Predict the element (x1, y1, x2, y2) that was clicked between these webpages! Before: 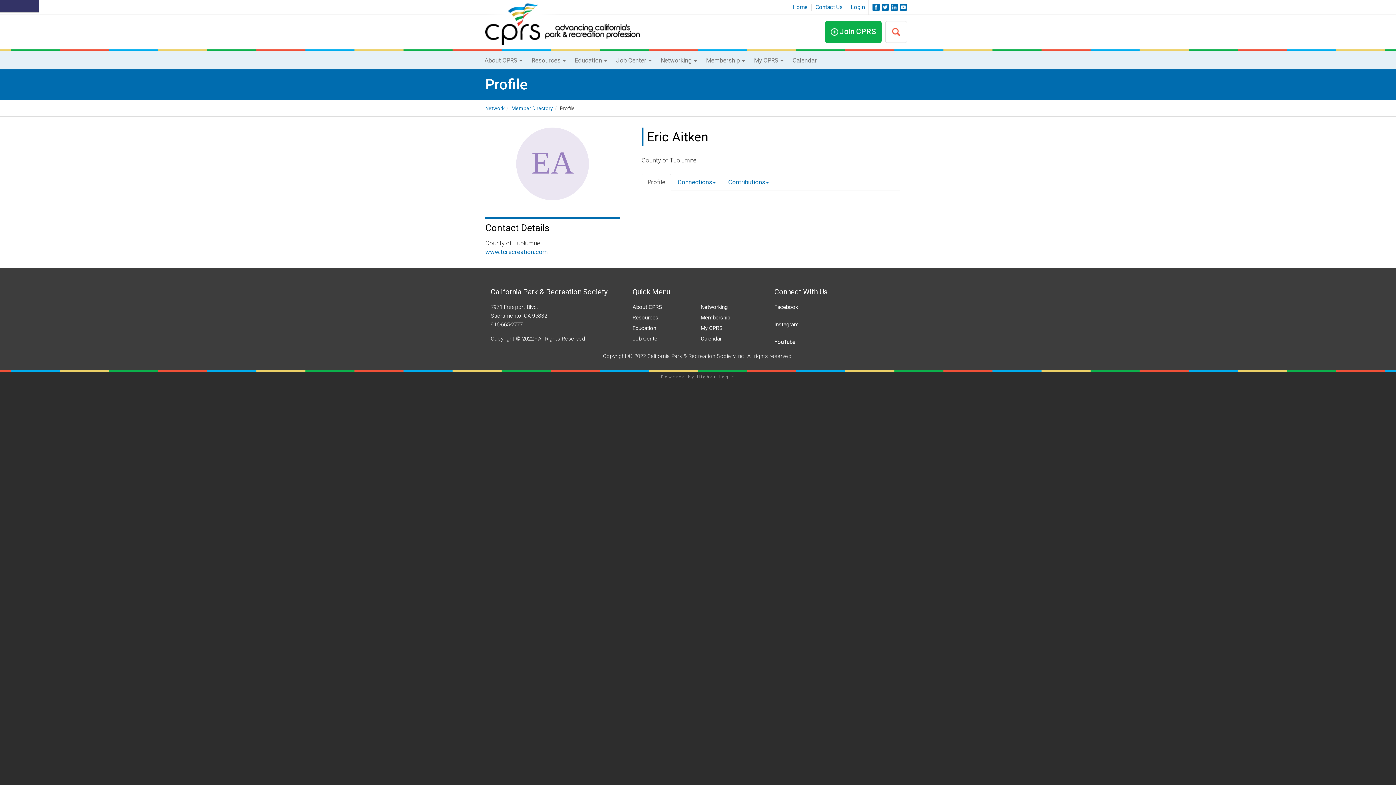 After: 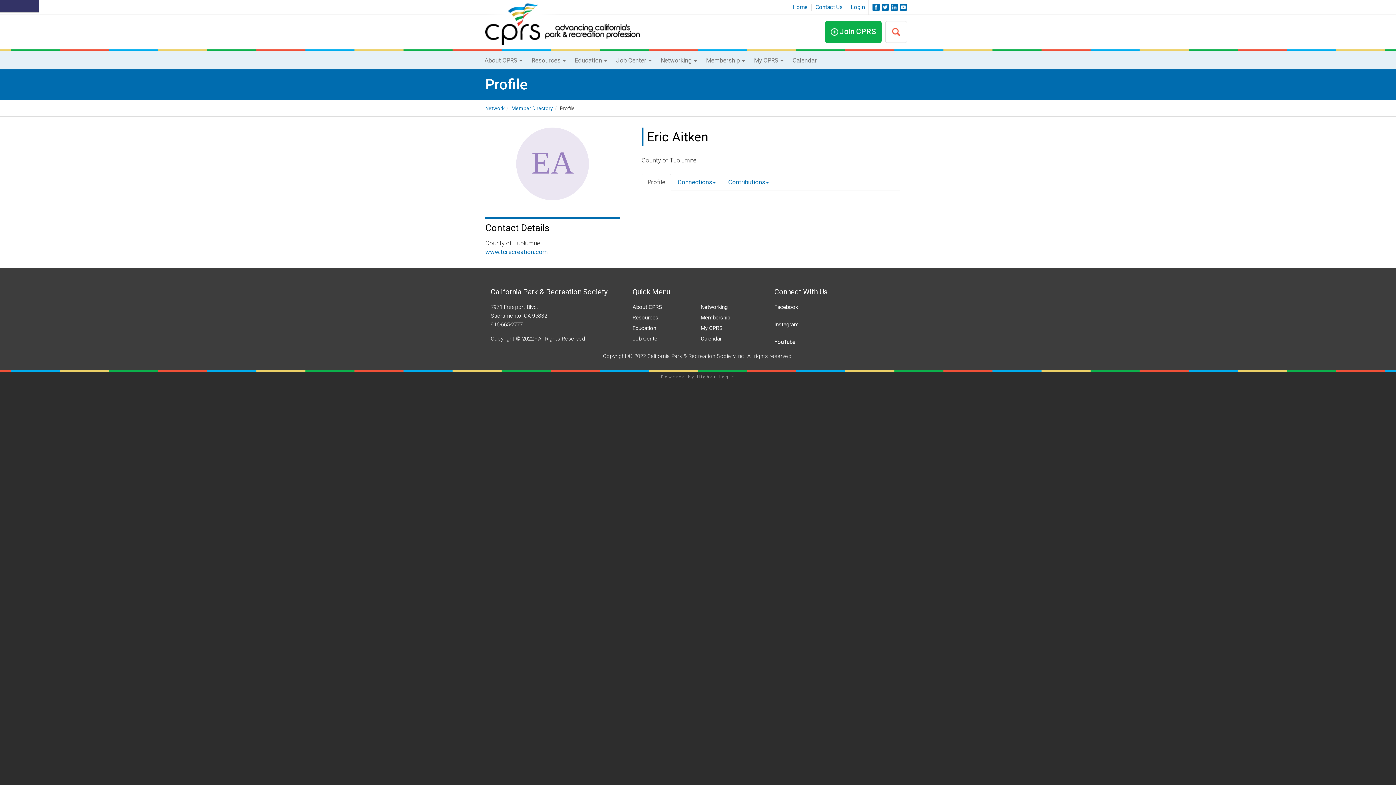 Action: bbox: (900, 3, 907, 10)